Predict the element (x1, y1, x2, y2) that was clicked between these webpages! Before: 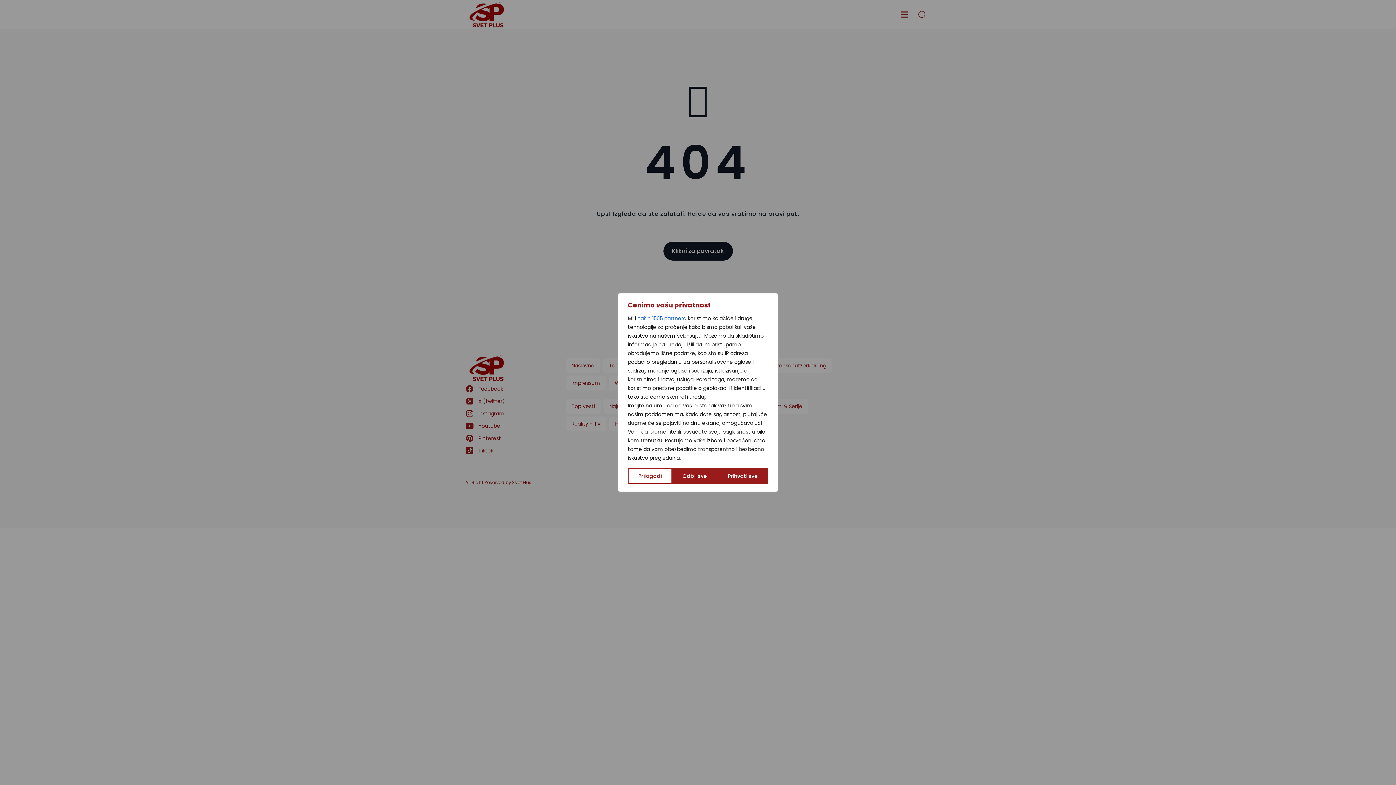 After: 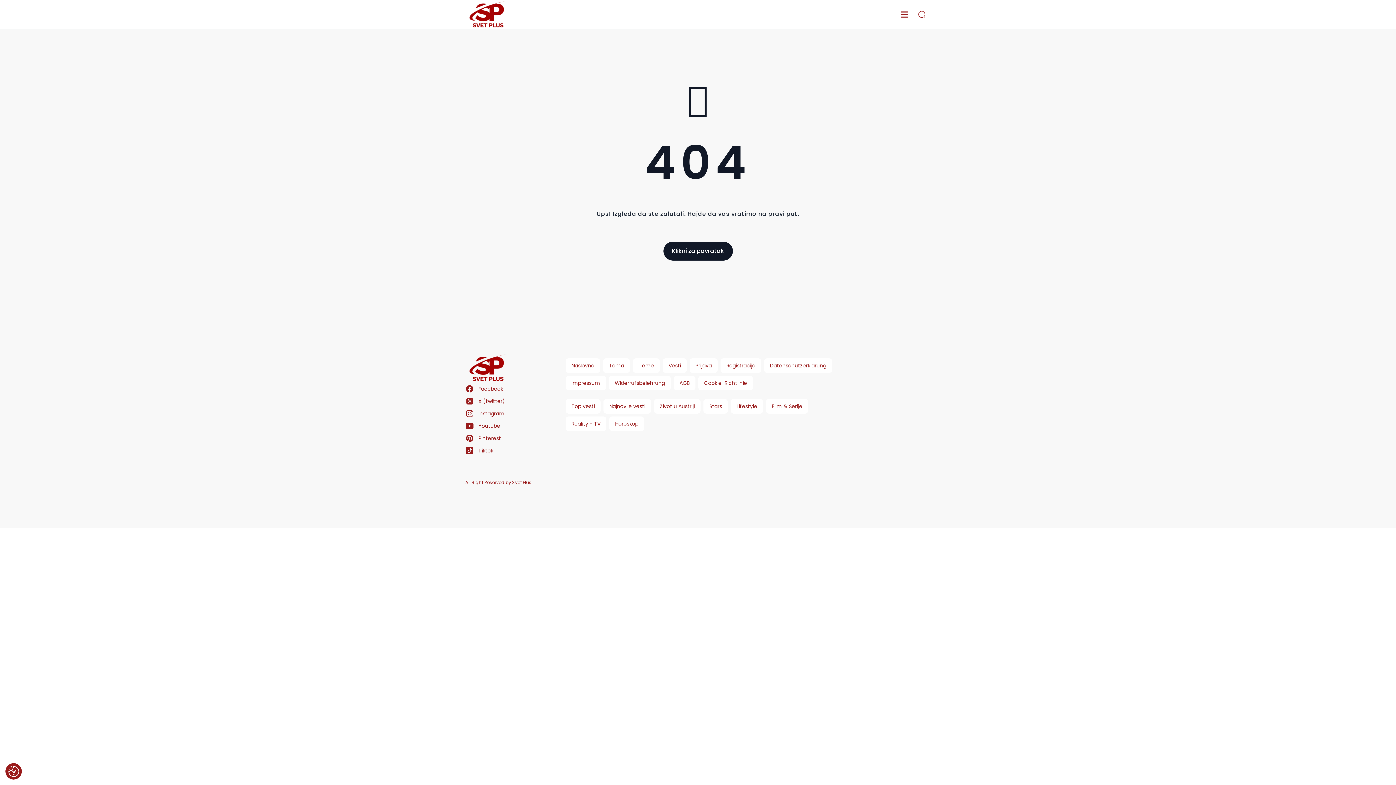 Action: label: Prihvati sve bbox: (717, 468, 768, 484)